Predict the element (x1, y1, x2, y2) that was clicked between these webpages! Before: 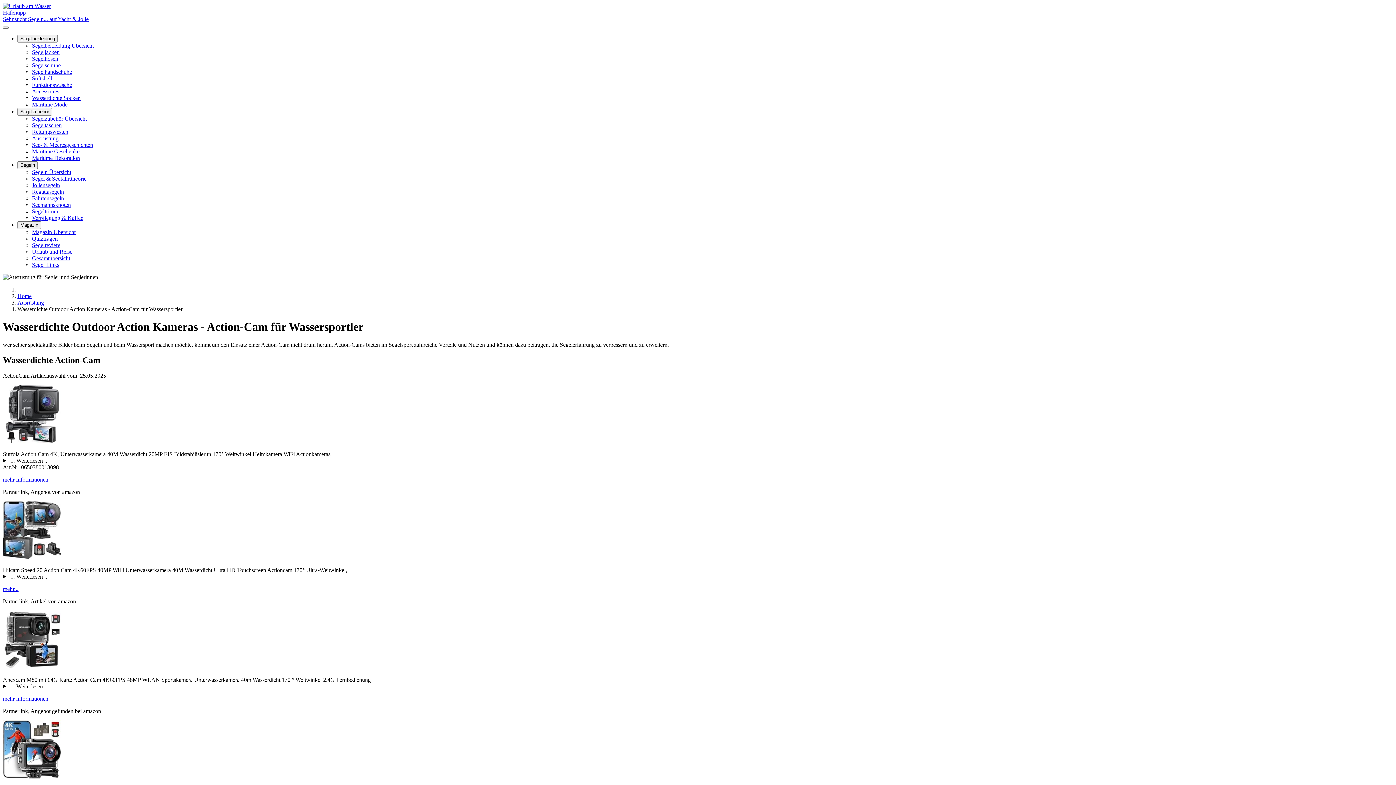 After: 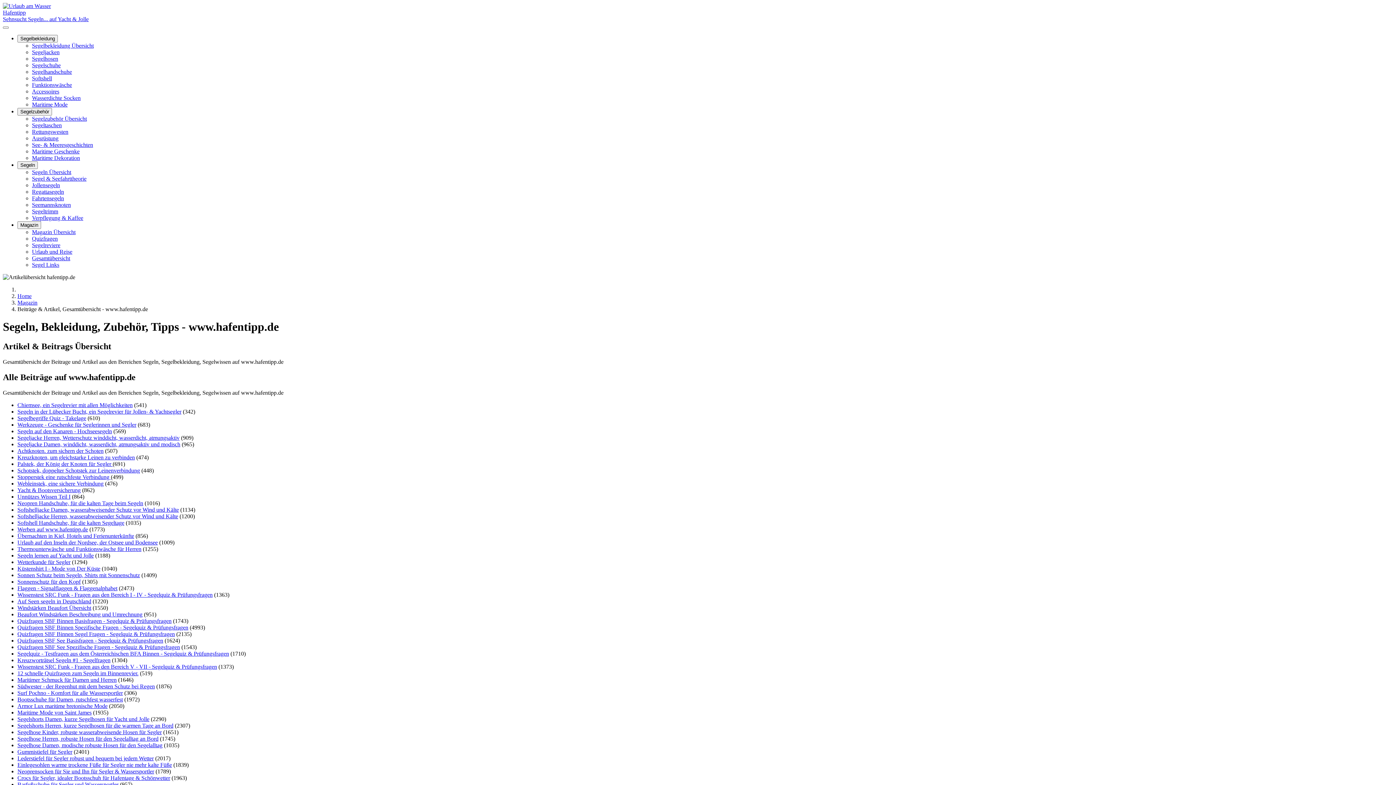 Action: bbox: (32, 255, 70, 261) label: Gesamtübersicht